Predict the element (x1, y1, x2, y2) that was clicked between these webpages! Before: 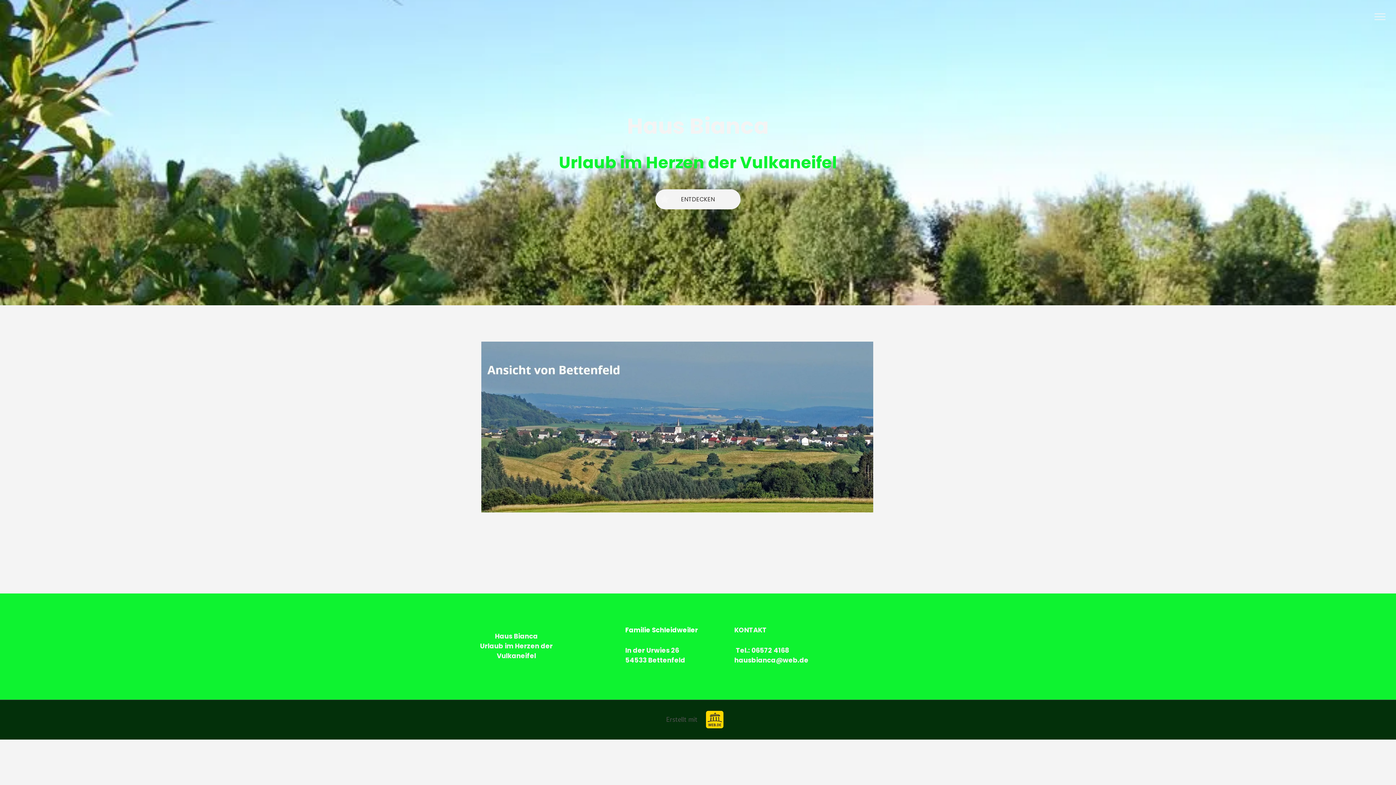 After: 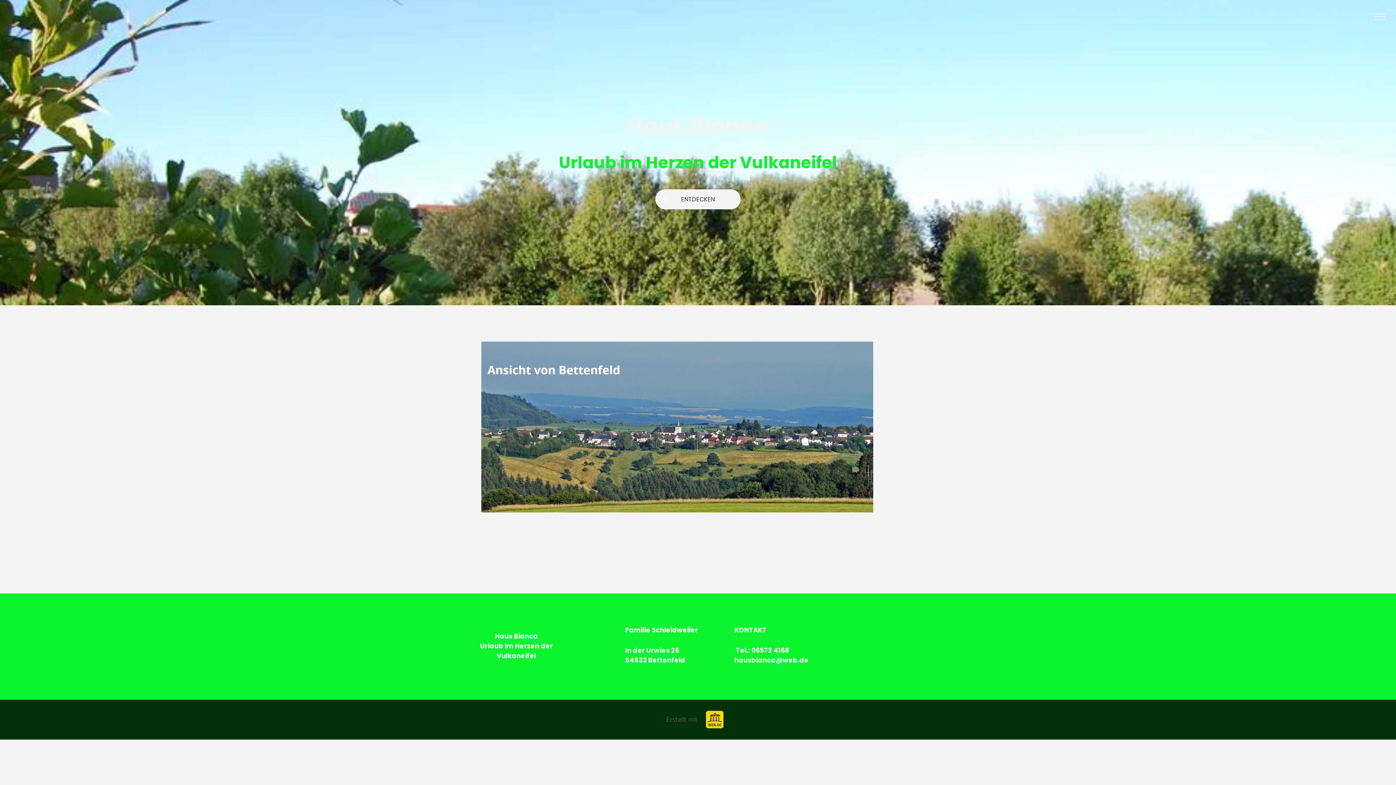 Action: label: ENTDECKEN  bbox: (655, 189, 740, 209)